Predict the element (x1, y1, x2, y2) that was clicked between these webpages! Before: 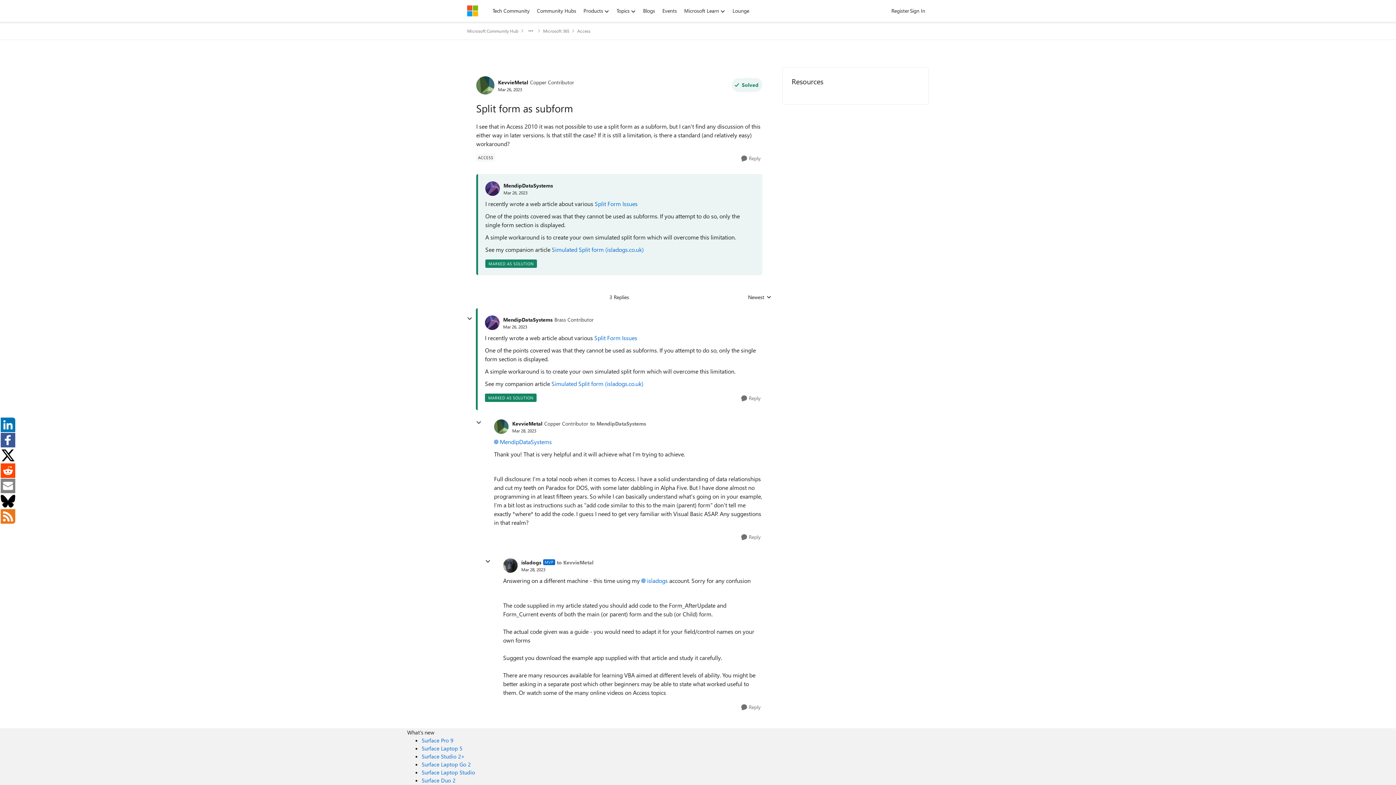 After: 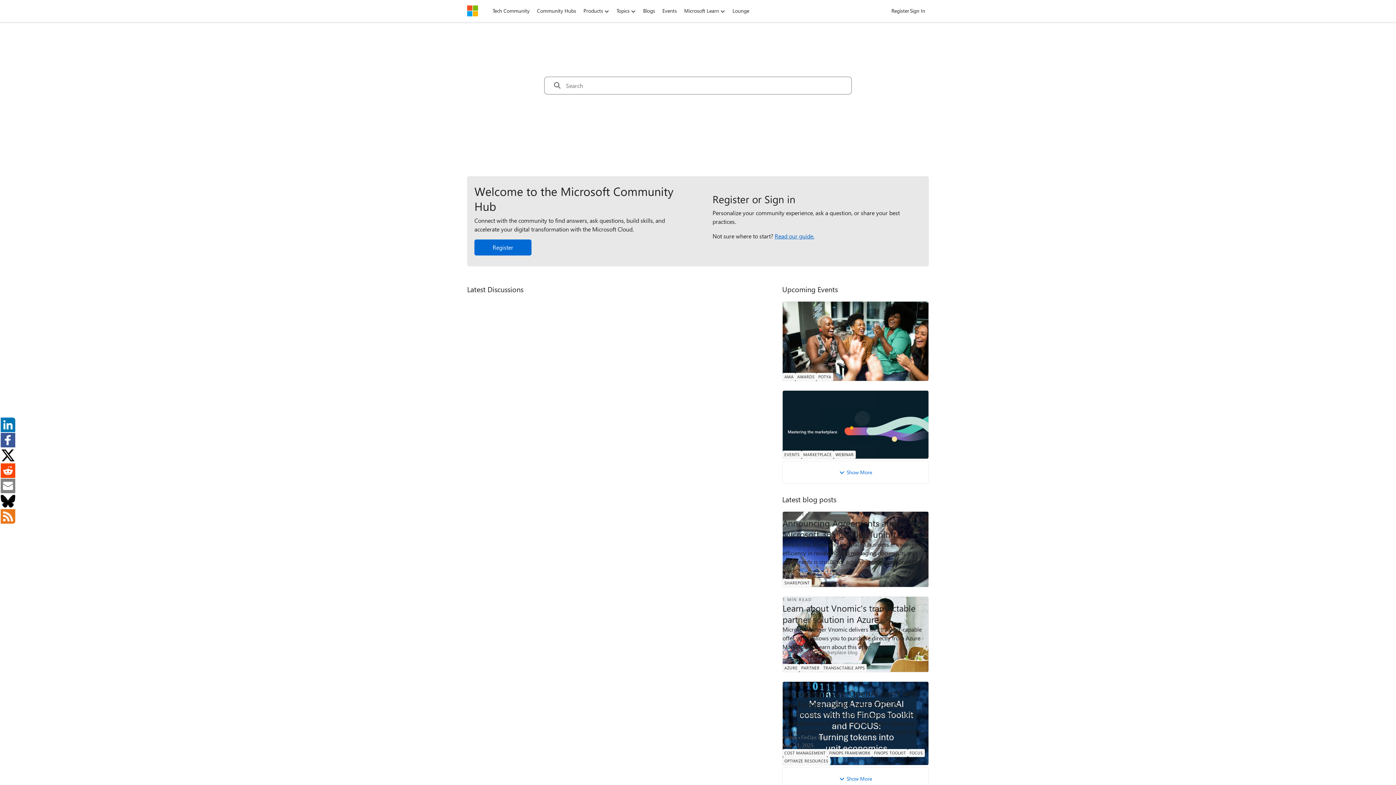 Action: label: Place Microsoft Community Hub bbox: (467, 25, 518, 36)